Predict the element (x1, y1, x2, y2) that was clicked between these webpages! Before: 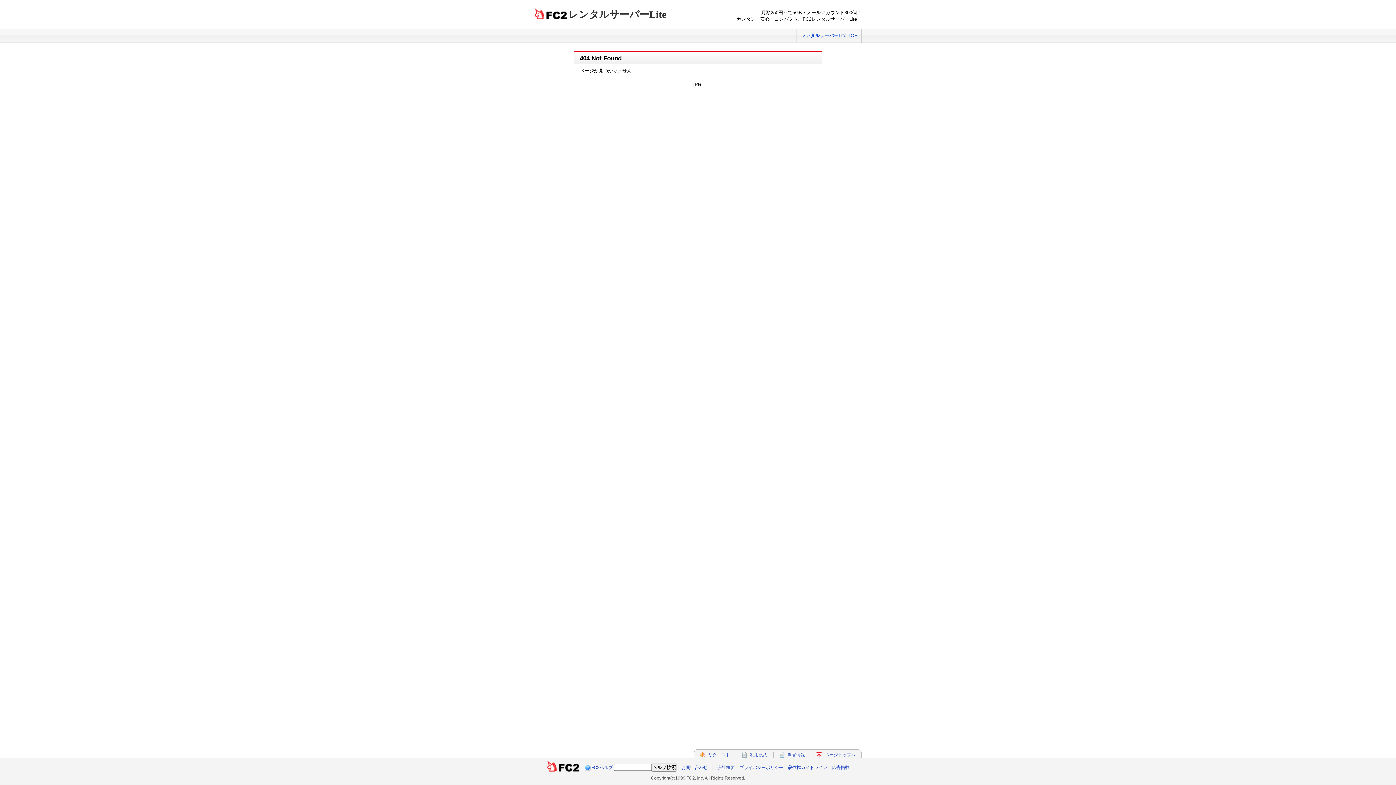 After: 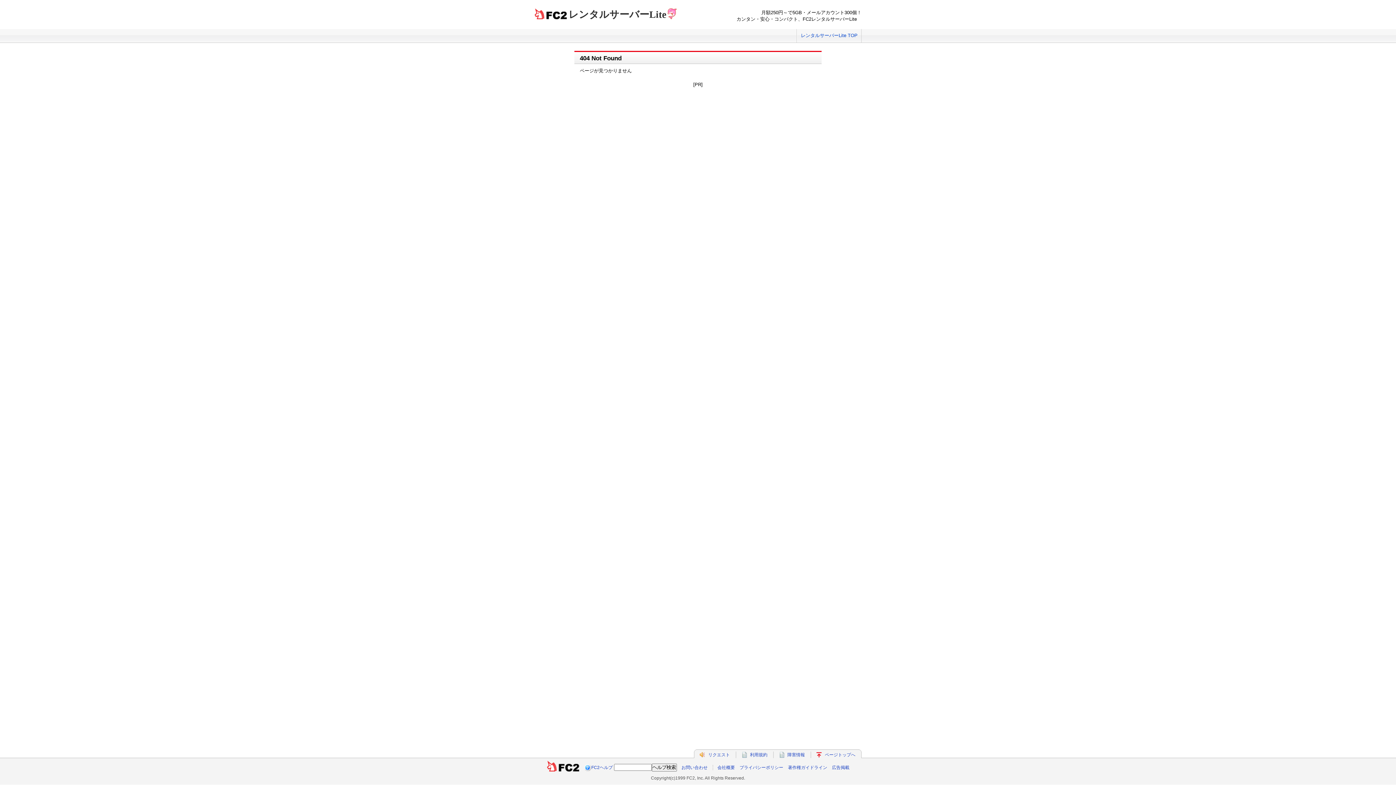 Action: bbox: (797, 29, 861, 42) label: レンタルサーバーLite TOP